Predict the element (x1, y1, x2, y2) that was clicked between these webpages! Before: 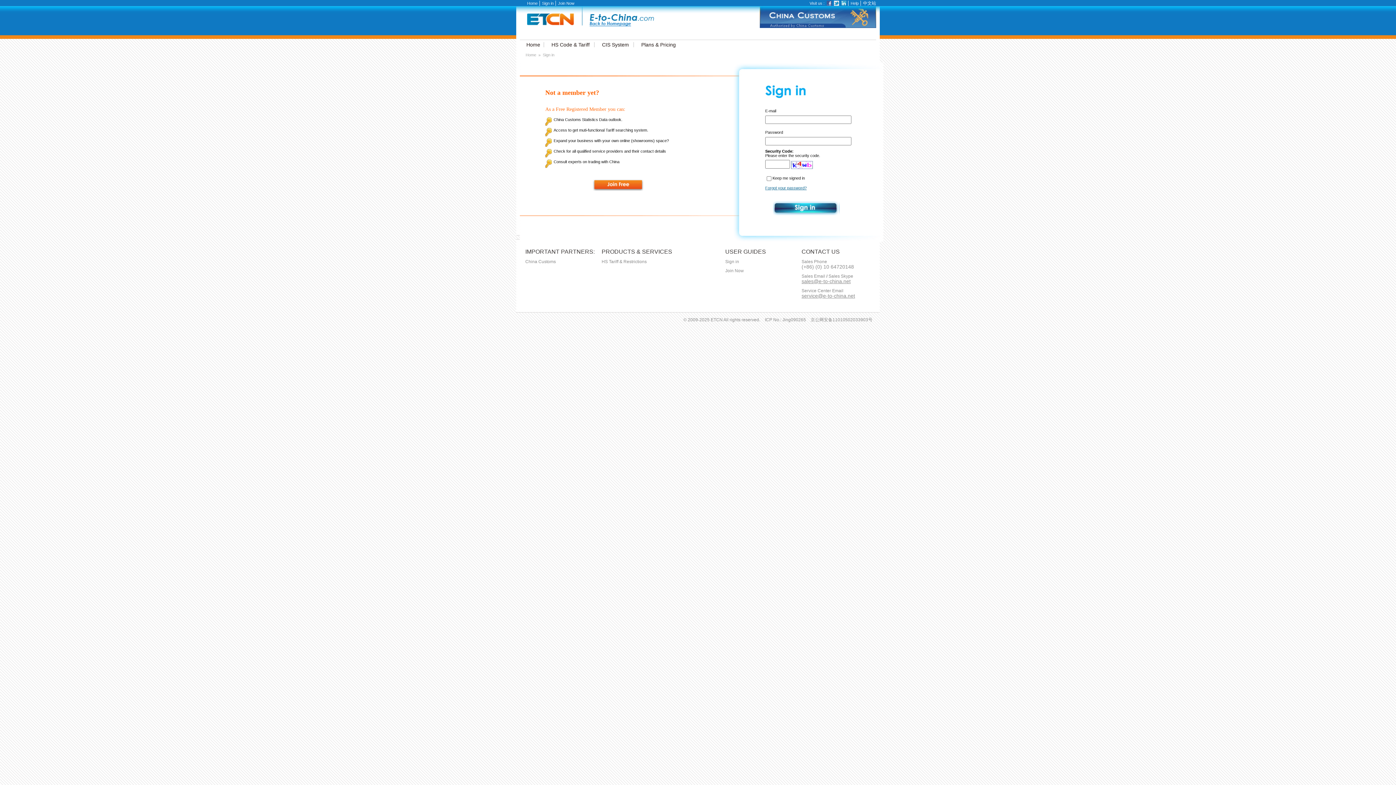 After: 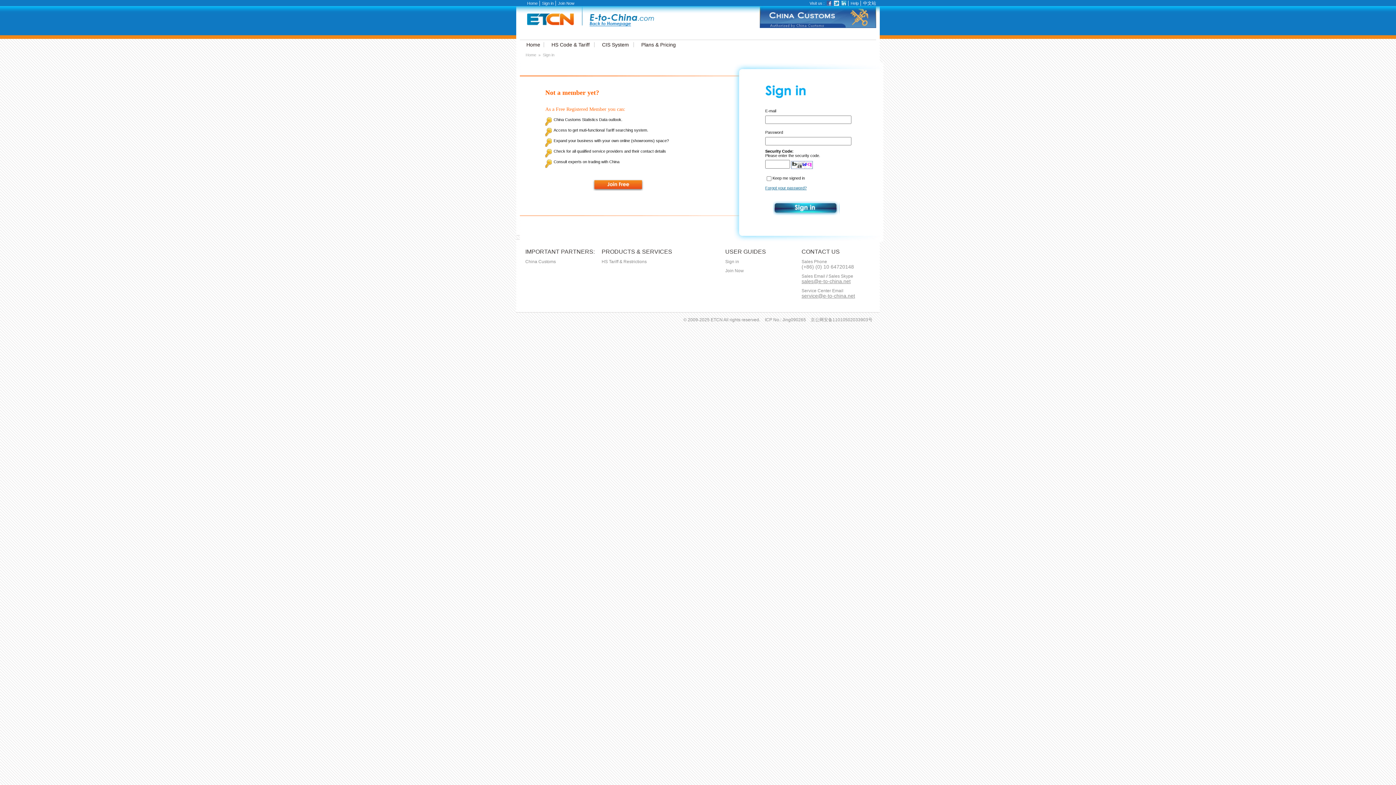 Action: bbox: (725, 259, 739, 264) label: Sign in